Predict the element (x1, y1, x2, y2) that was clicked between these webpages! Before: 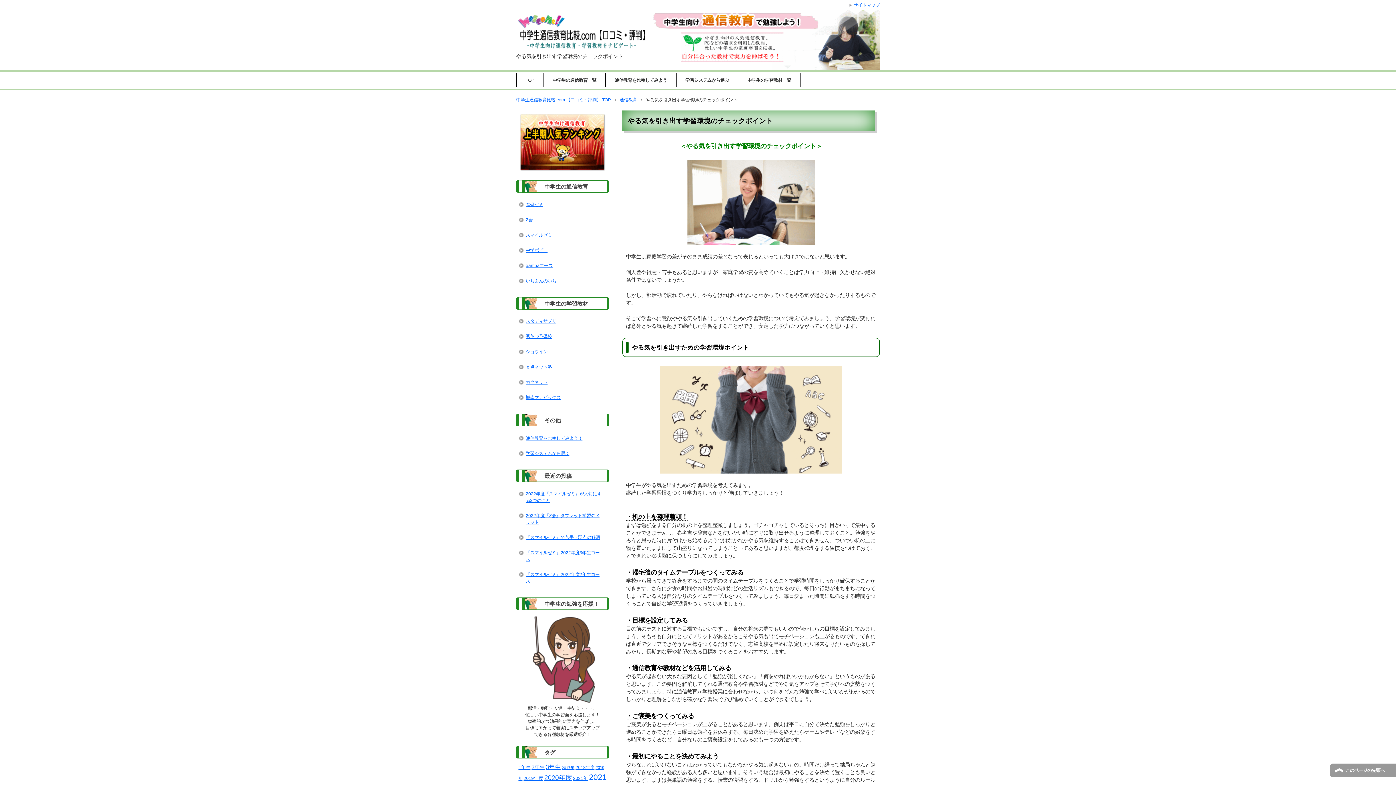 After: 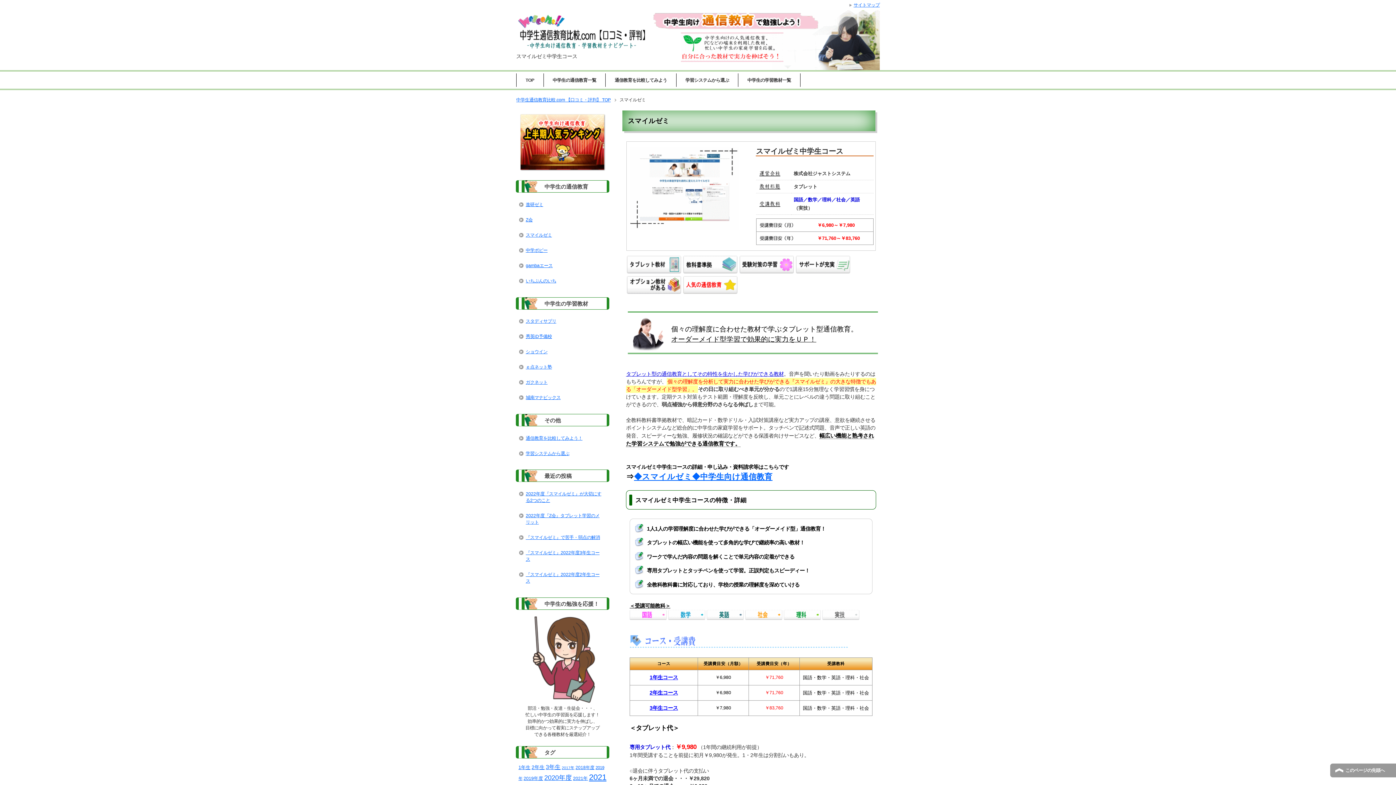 Action: label: スマイルゼミ bbox: (518, 227, 606, 242)